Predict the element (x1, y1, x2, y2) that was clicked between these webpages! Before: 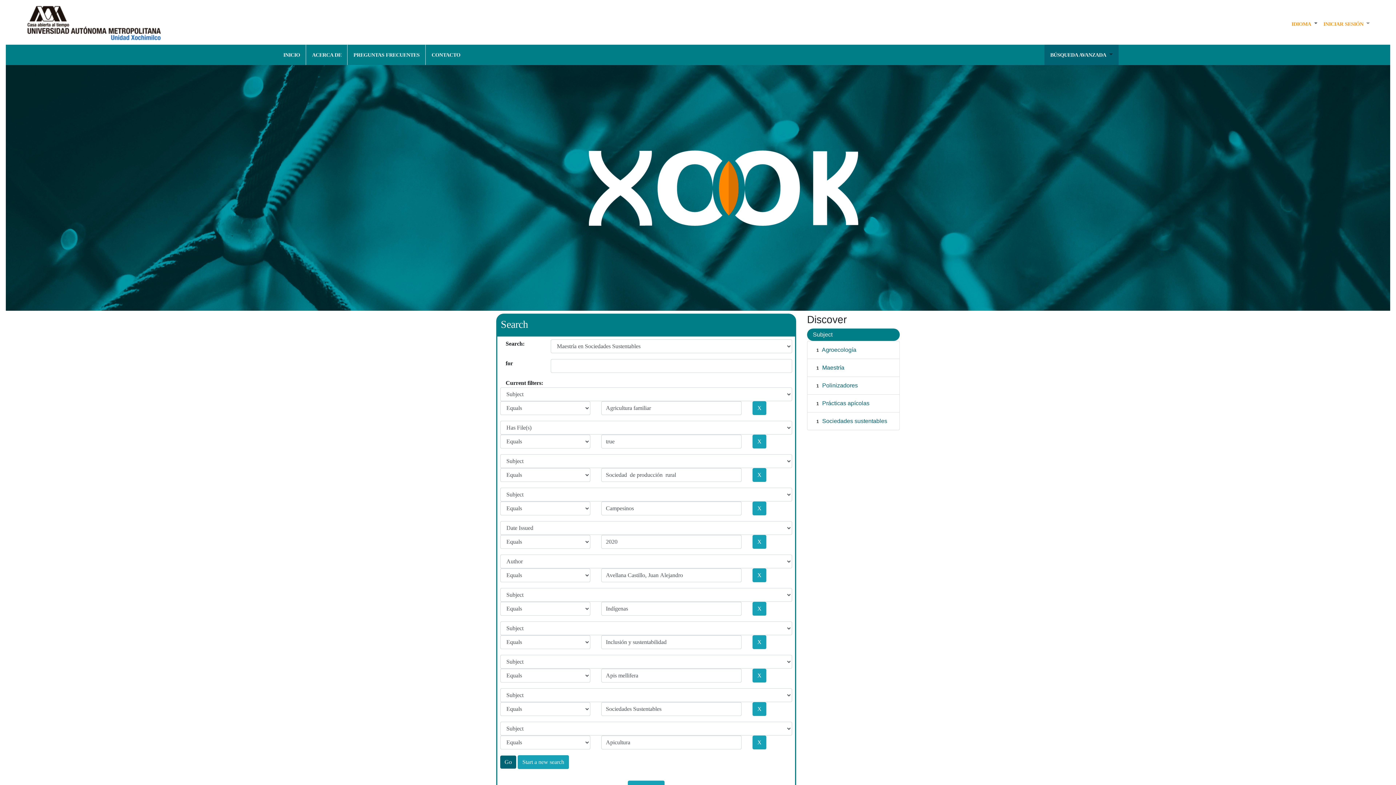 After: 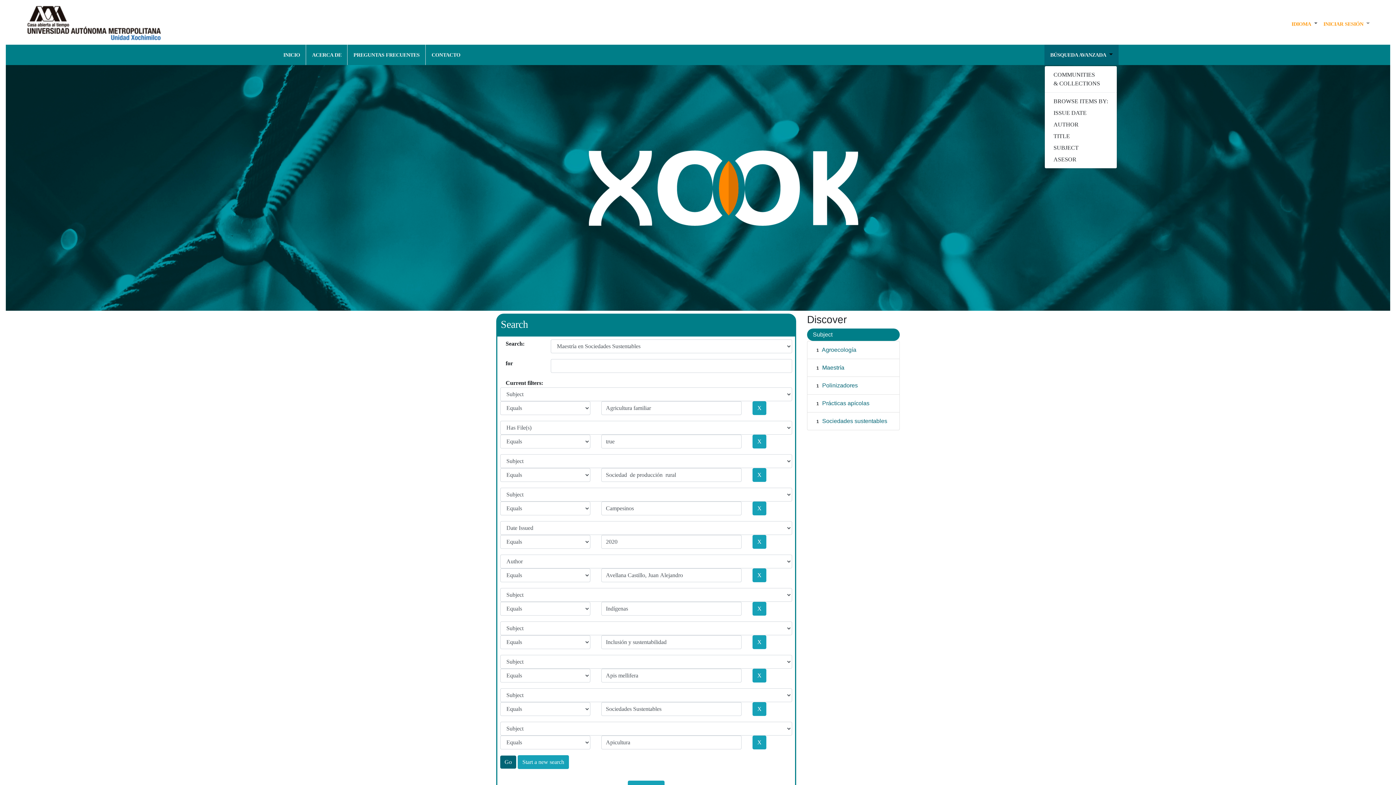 Action: label: BÚSQUEDA AVANZADA  bbox: (1047, 47, 1115, 62)